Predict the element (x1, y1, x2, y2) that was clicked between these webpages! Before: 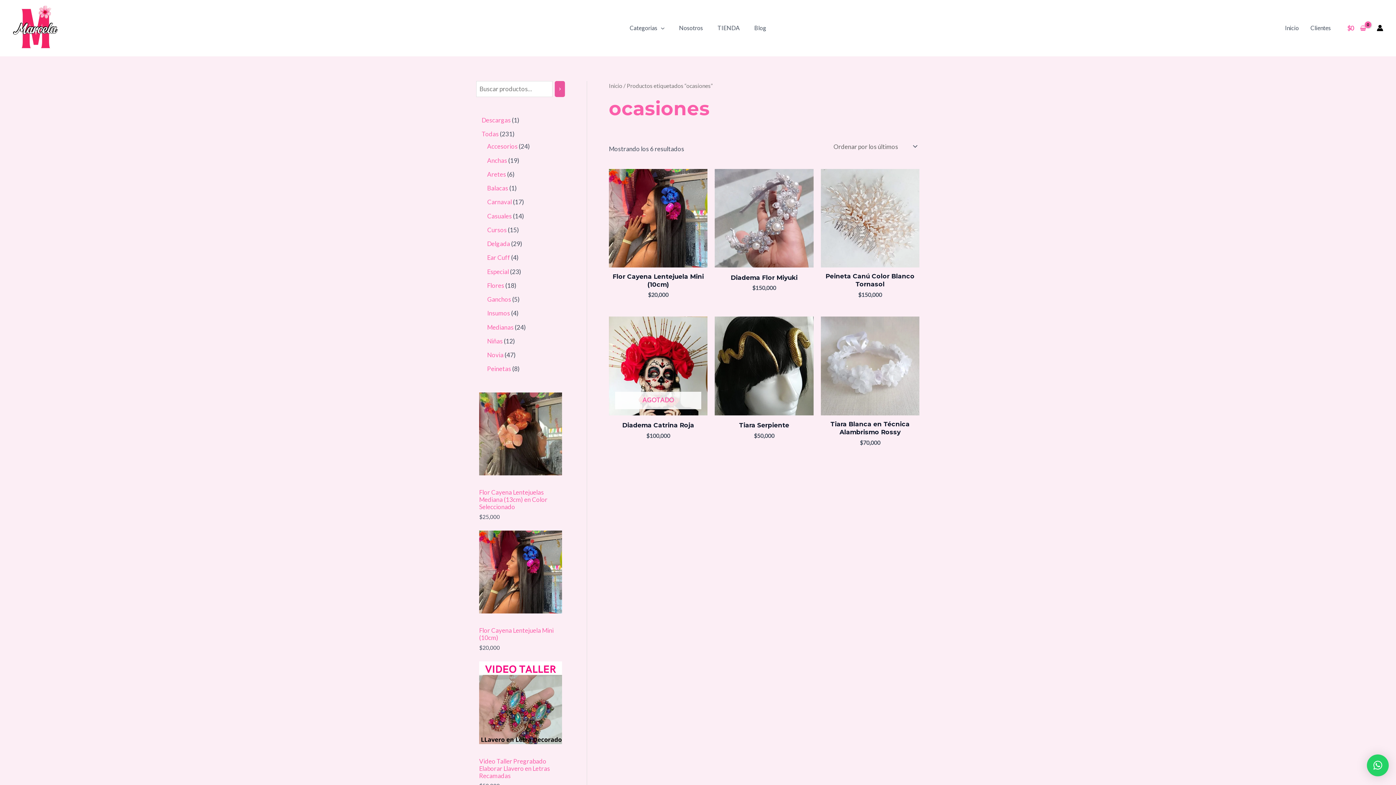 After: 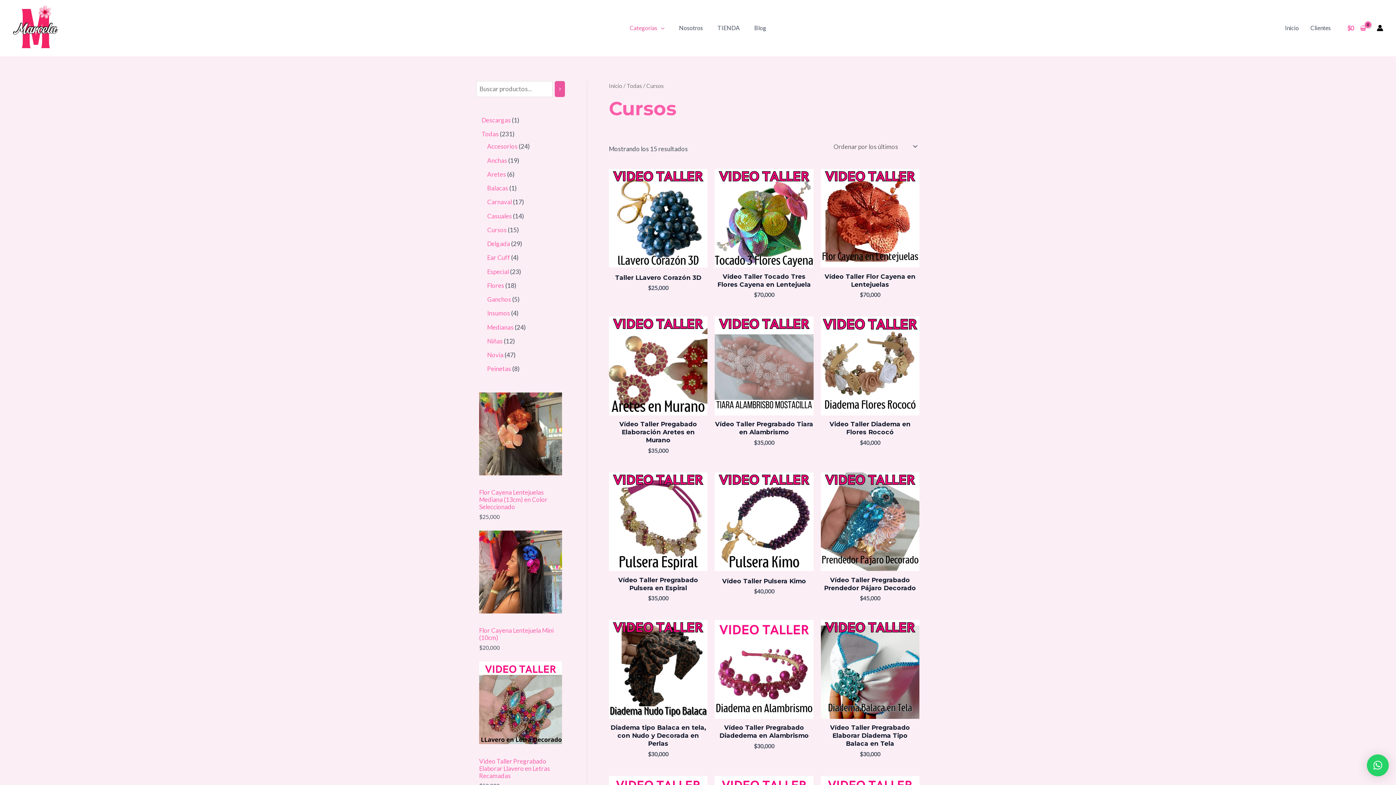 Action: label: Cursos bbox: (487, 226, 506, 233)